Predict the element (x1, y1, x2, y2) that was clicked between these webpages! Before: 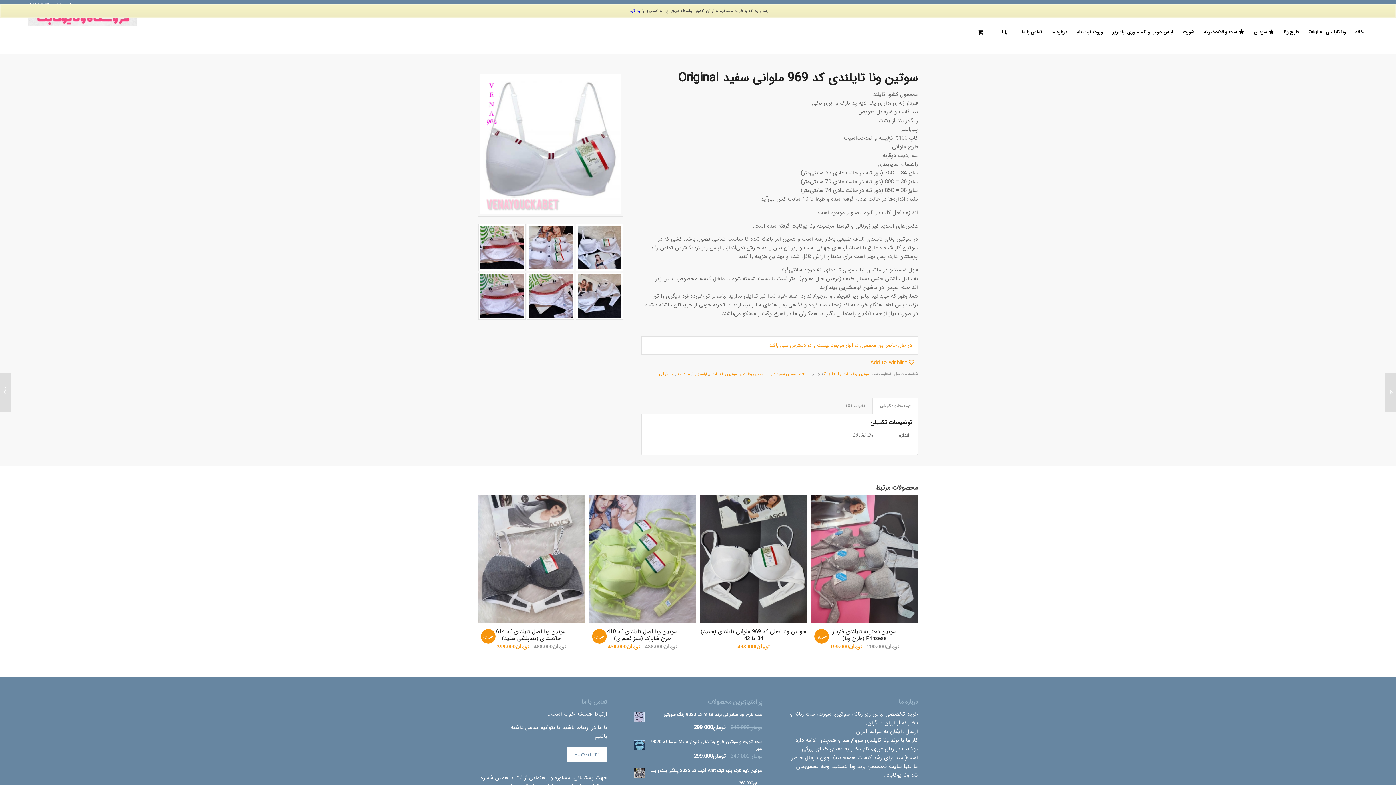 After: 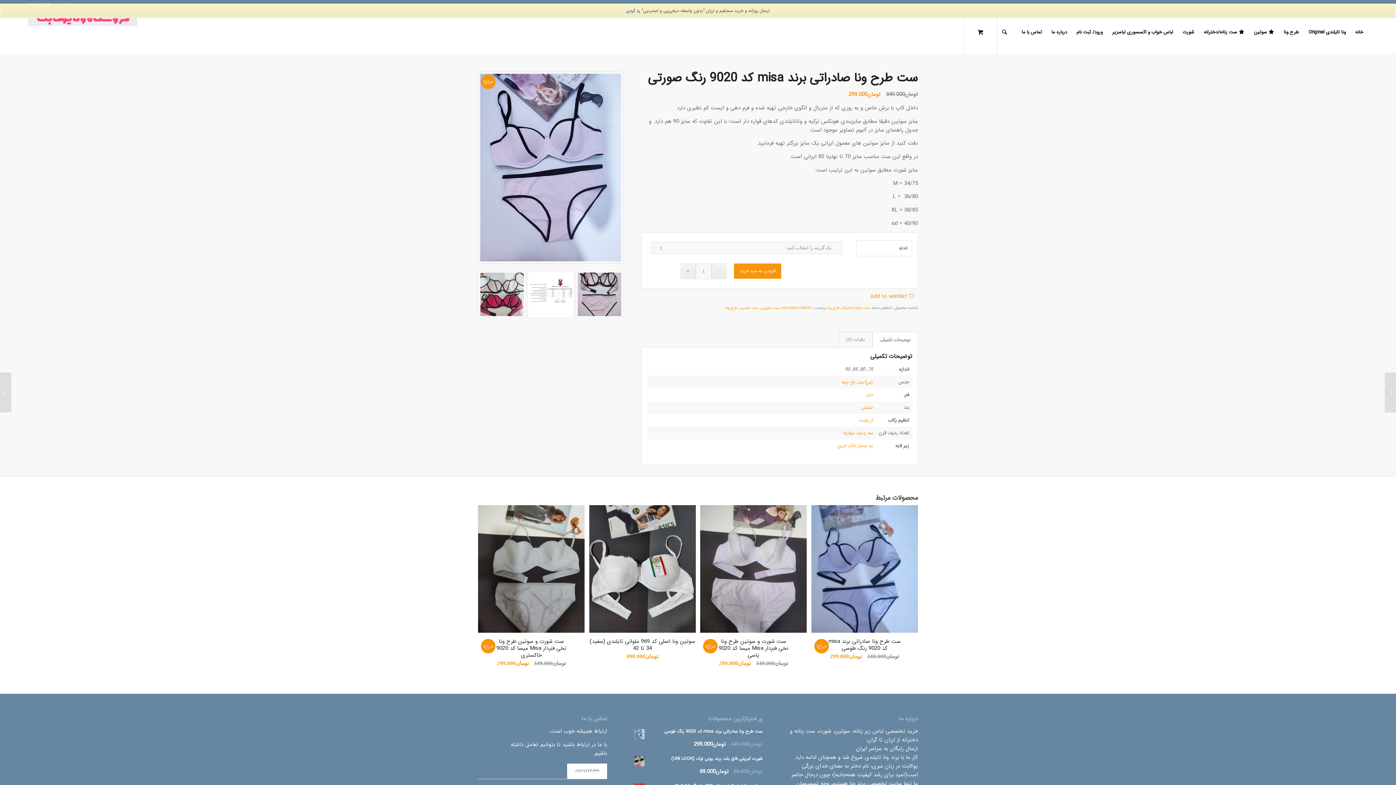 Action: label: ست طرح ونا صادراتی برند misa کد 9020 رنگ صورتی bbox: (633, 711, 762, 723)